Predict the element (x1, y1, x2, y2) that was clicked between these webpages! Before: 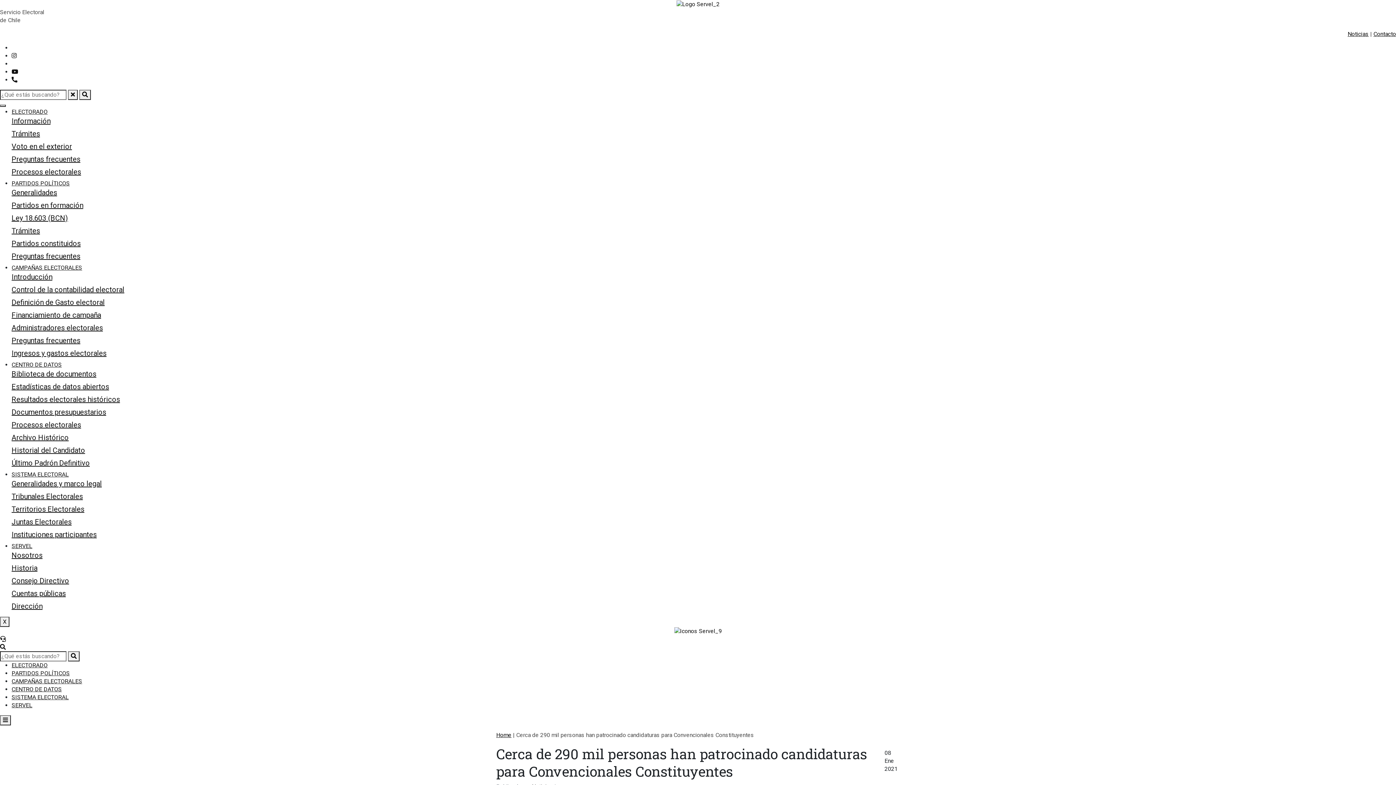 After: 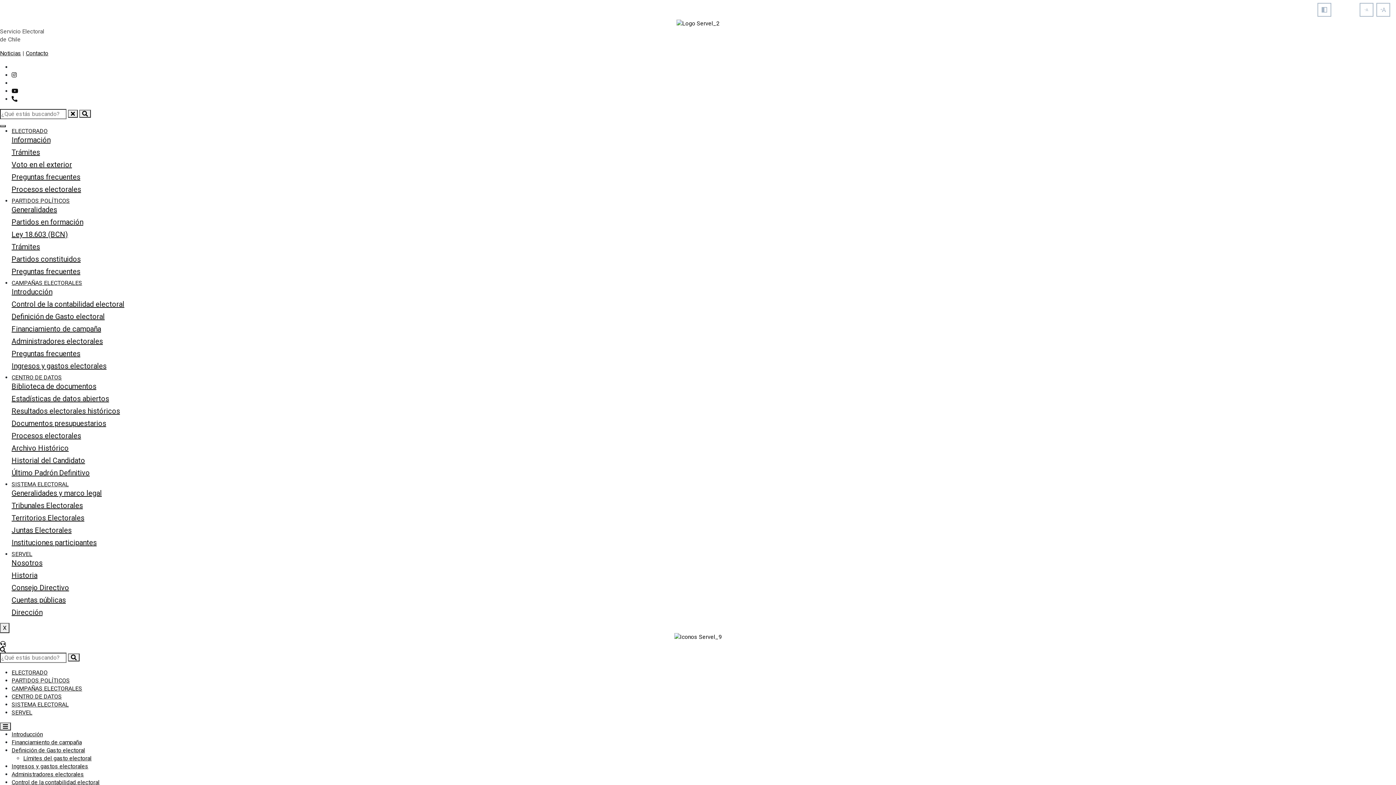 Action: label: CAMPAÑAS ELECTORALES bbox: (11, 678, 82, 684)